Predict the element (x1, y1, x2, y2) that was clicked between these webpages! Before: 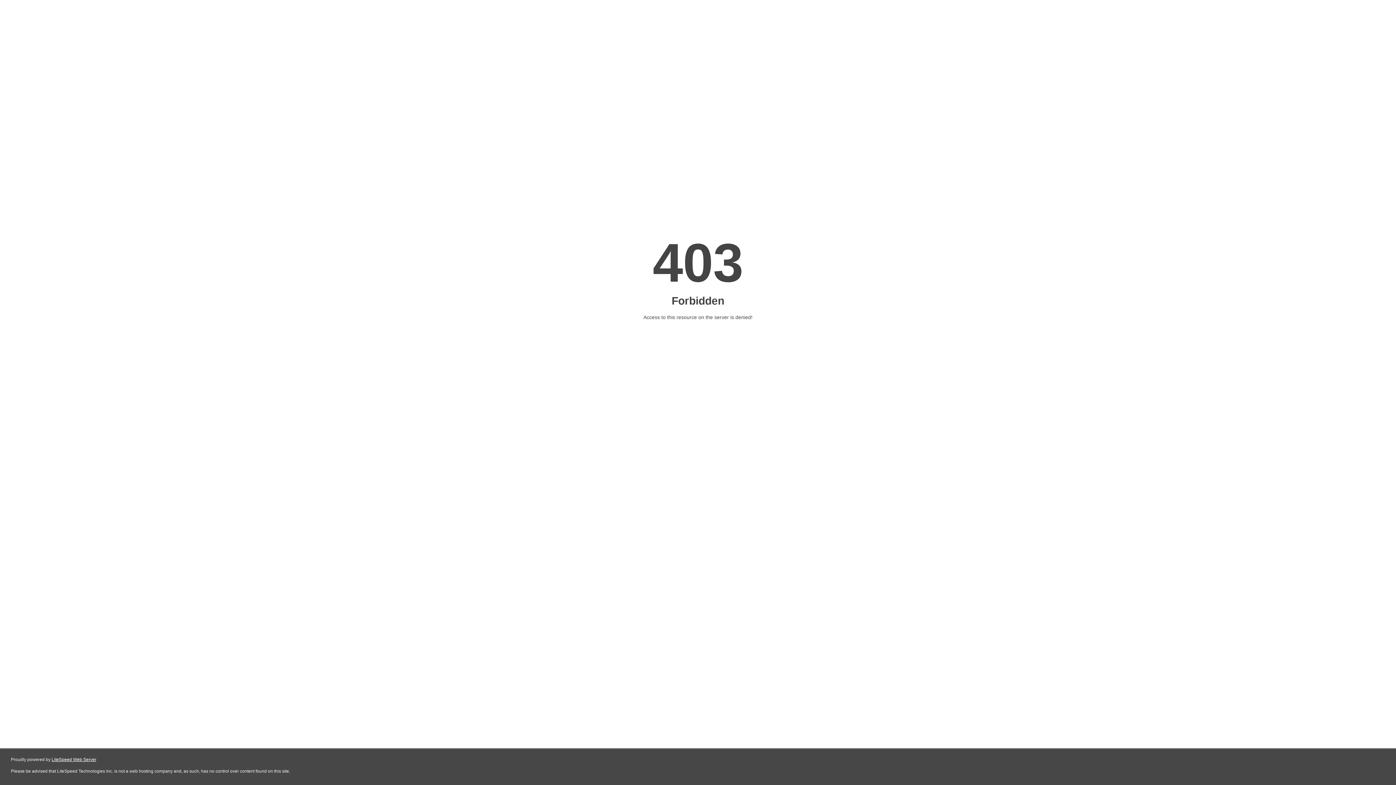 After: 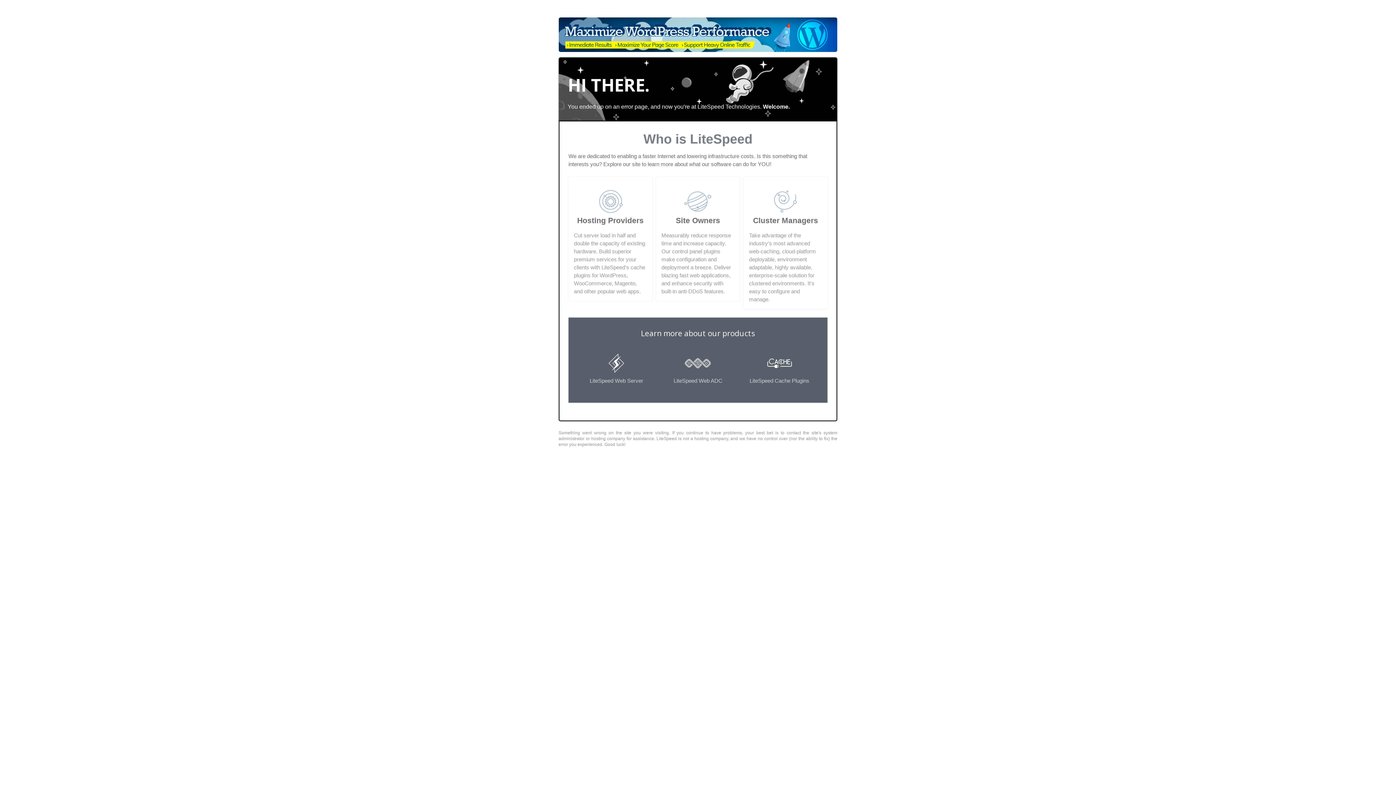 Action: bbox: (51, 757, 96, 762) label: LiteSpeed Web Server